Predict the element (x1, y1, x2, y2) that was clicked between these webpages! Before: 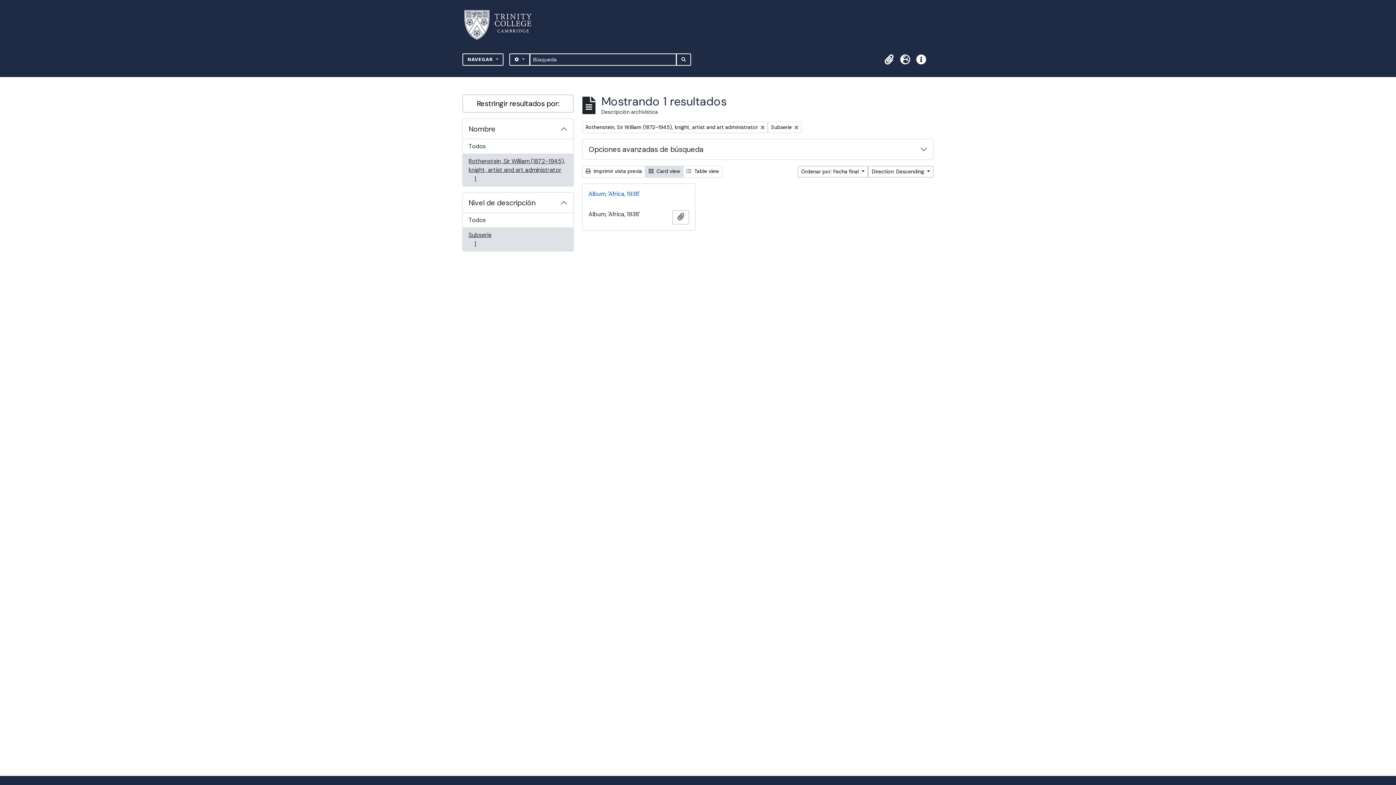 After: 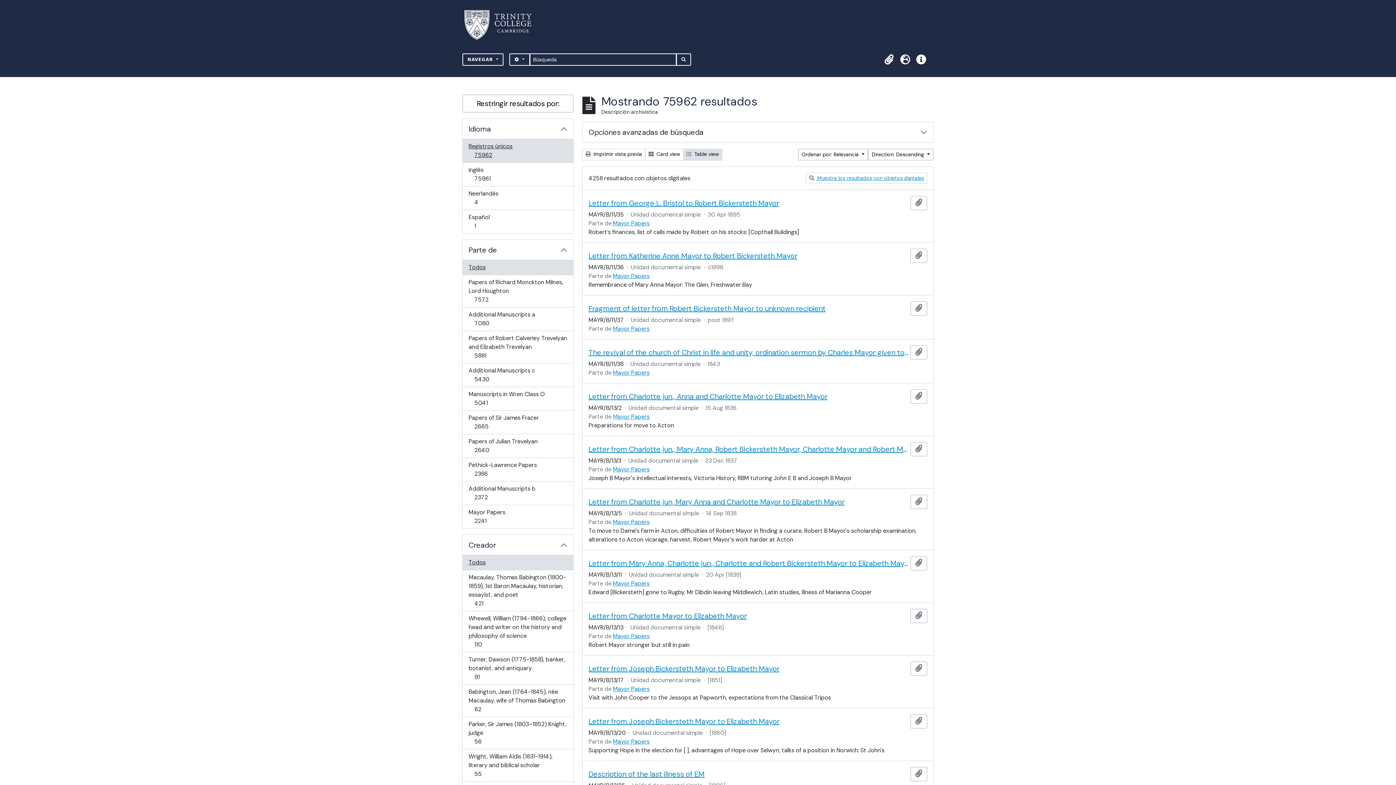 Action: label: SEARCH IN BROWSE PAGE bbox: (676, 53, 691, 65)